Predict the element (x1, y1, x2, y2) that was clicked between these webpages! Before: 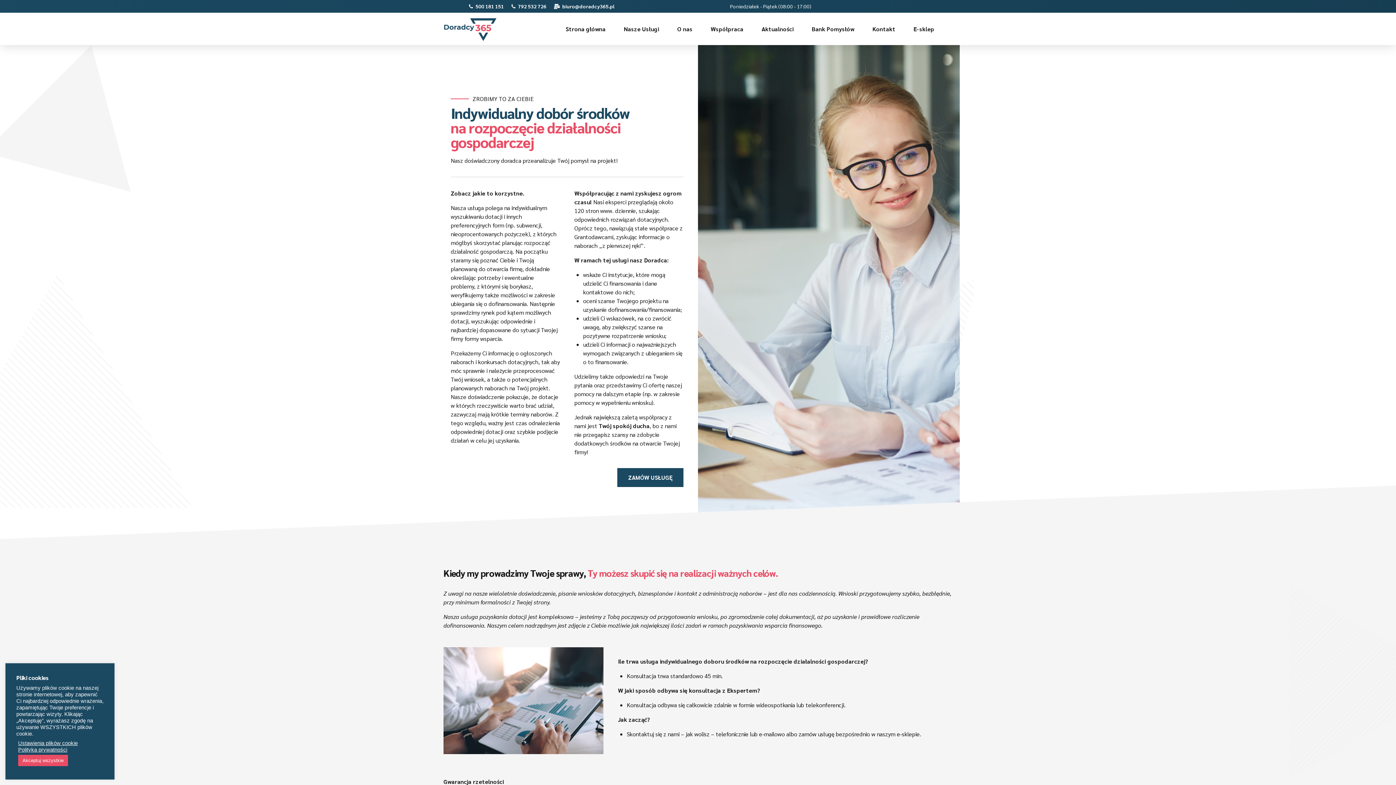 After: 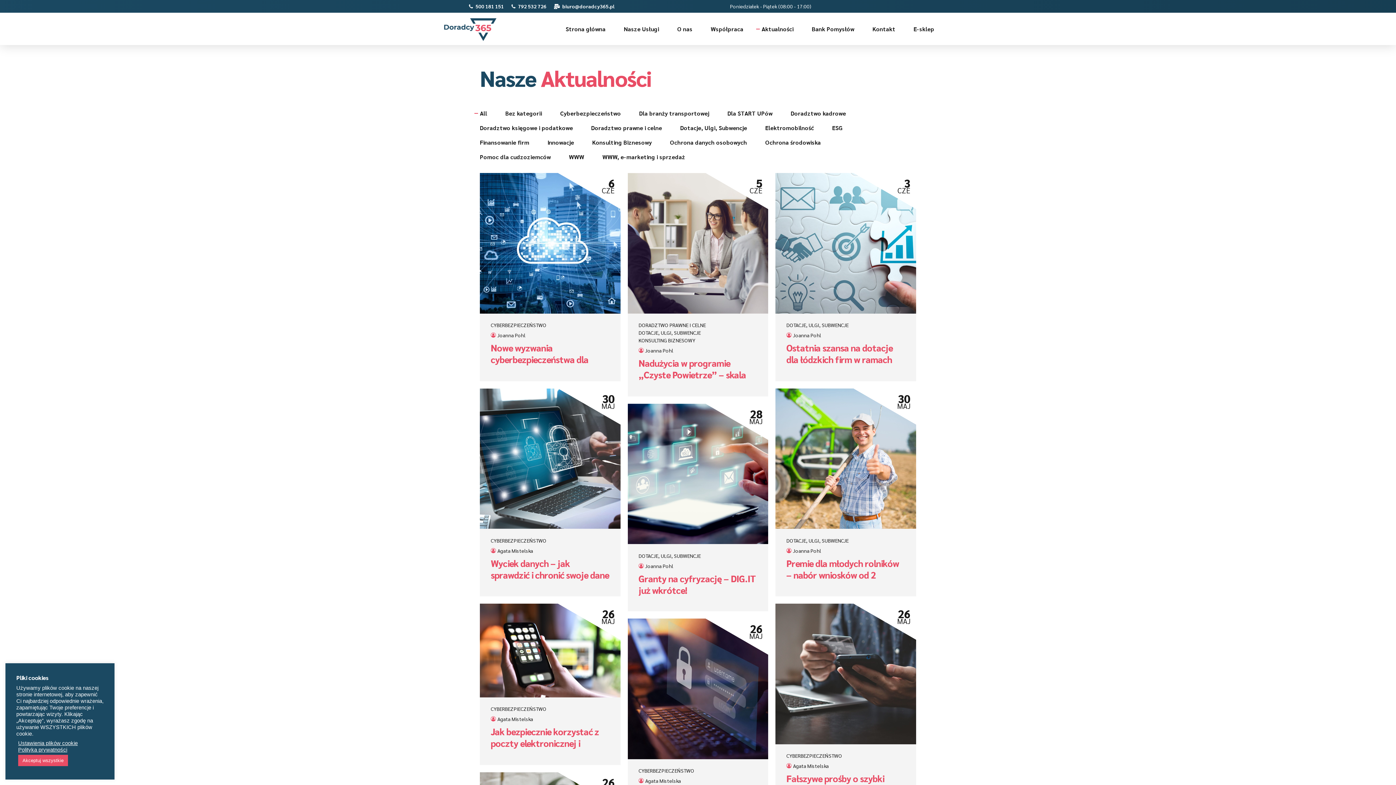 Action: bbox: (761, 17, 793, 40) label: Aktualności